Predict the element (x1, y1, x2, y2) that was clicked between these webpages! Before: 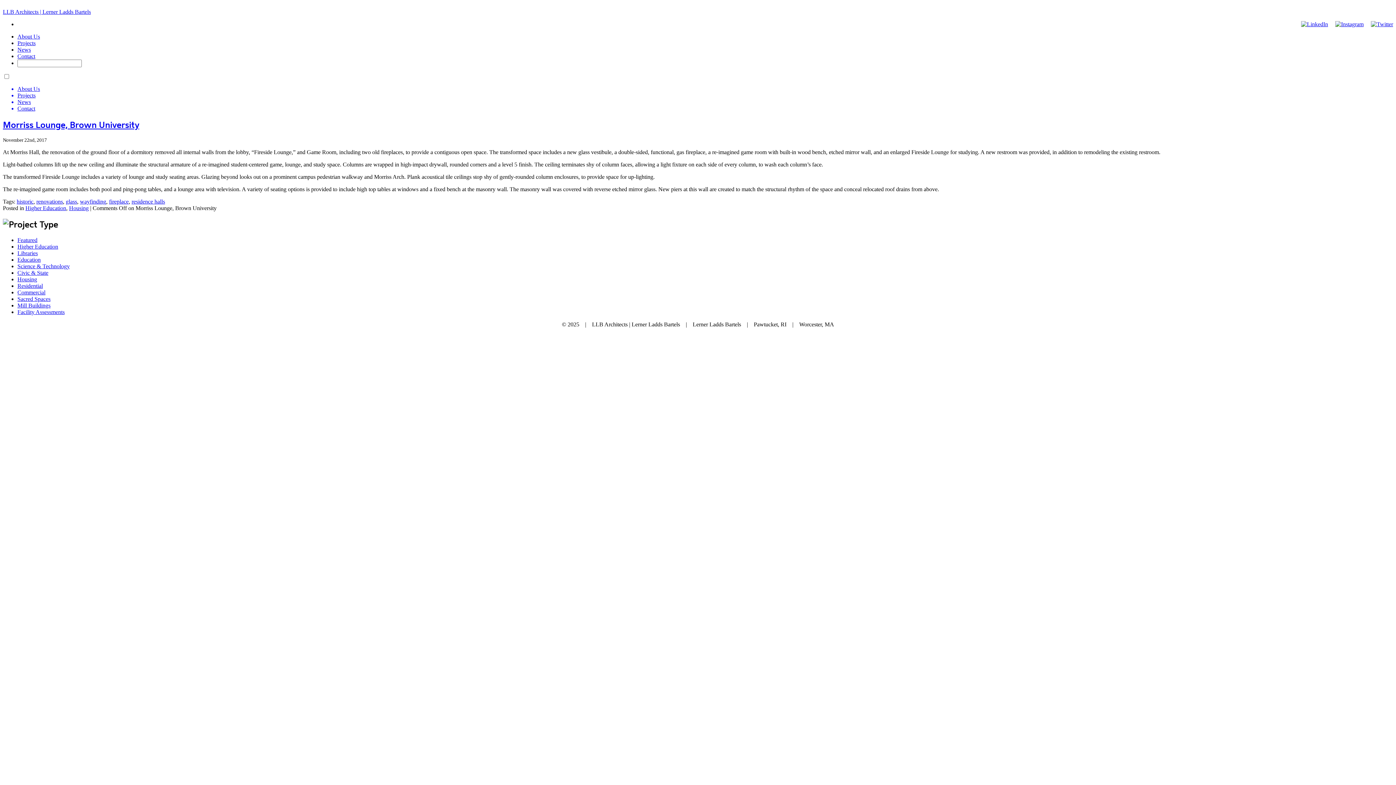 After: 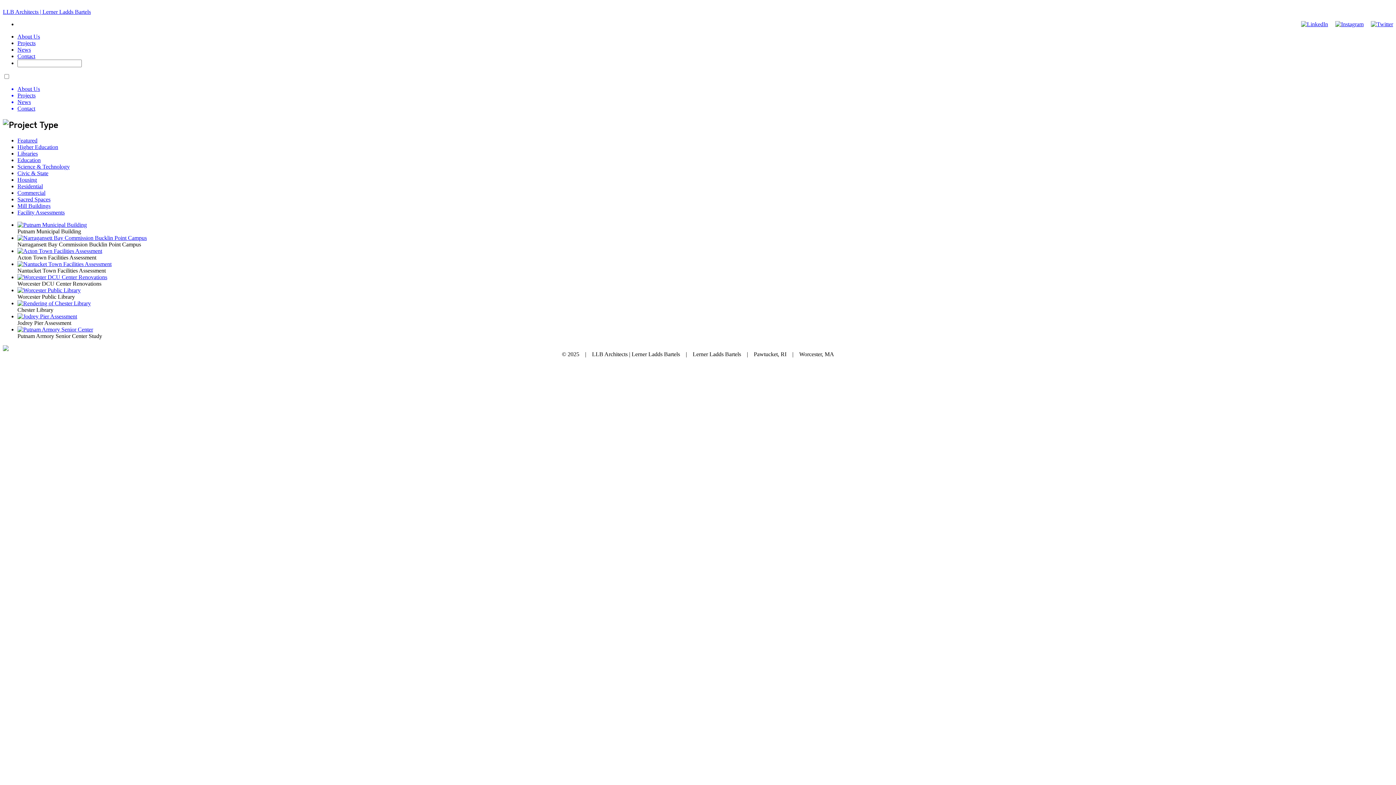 Action: bbox: (17, 269, 48, 275) label: Civic & State